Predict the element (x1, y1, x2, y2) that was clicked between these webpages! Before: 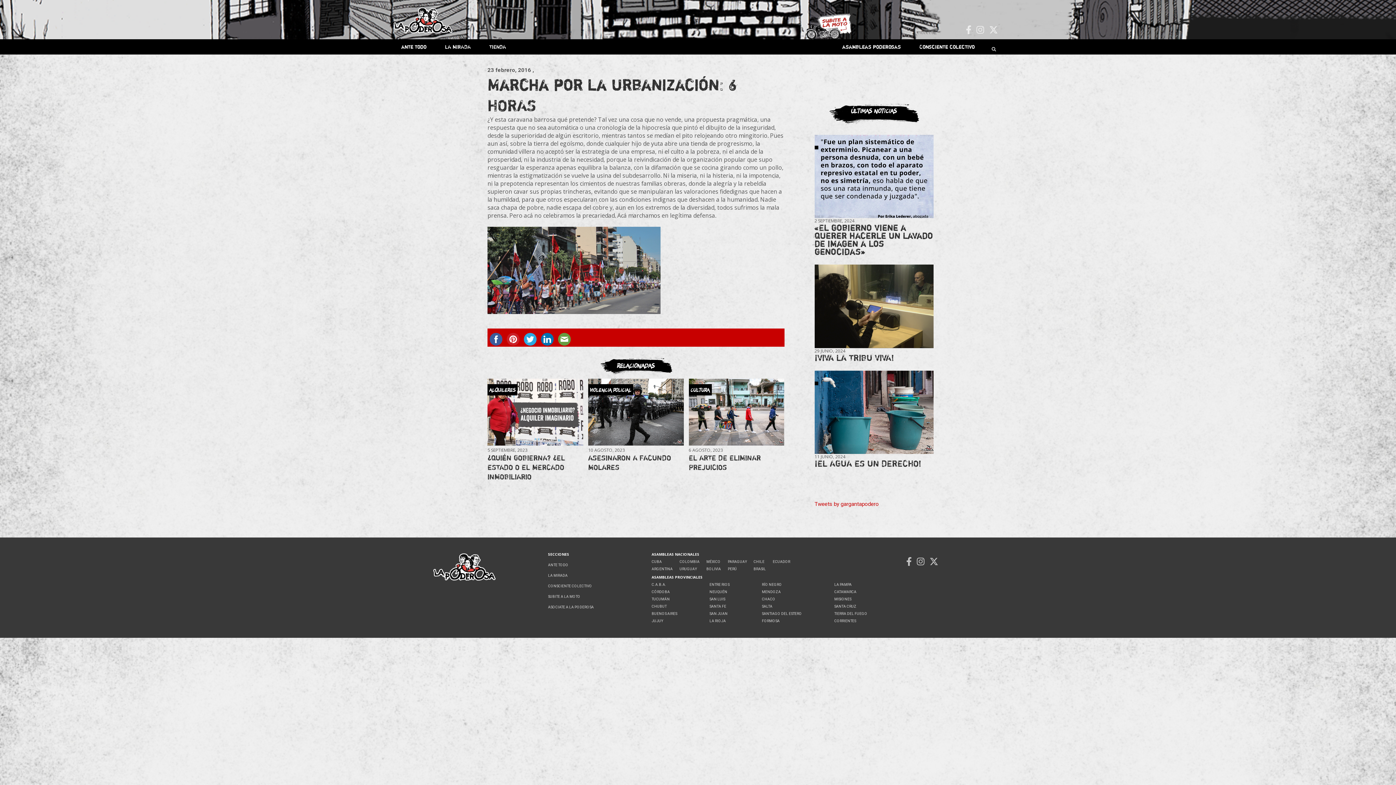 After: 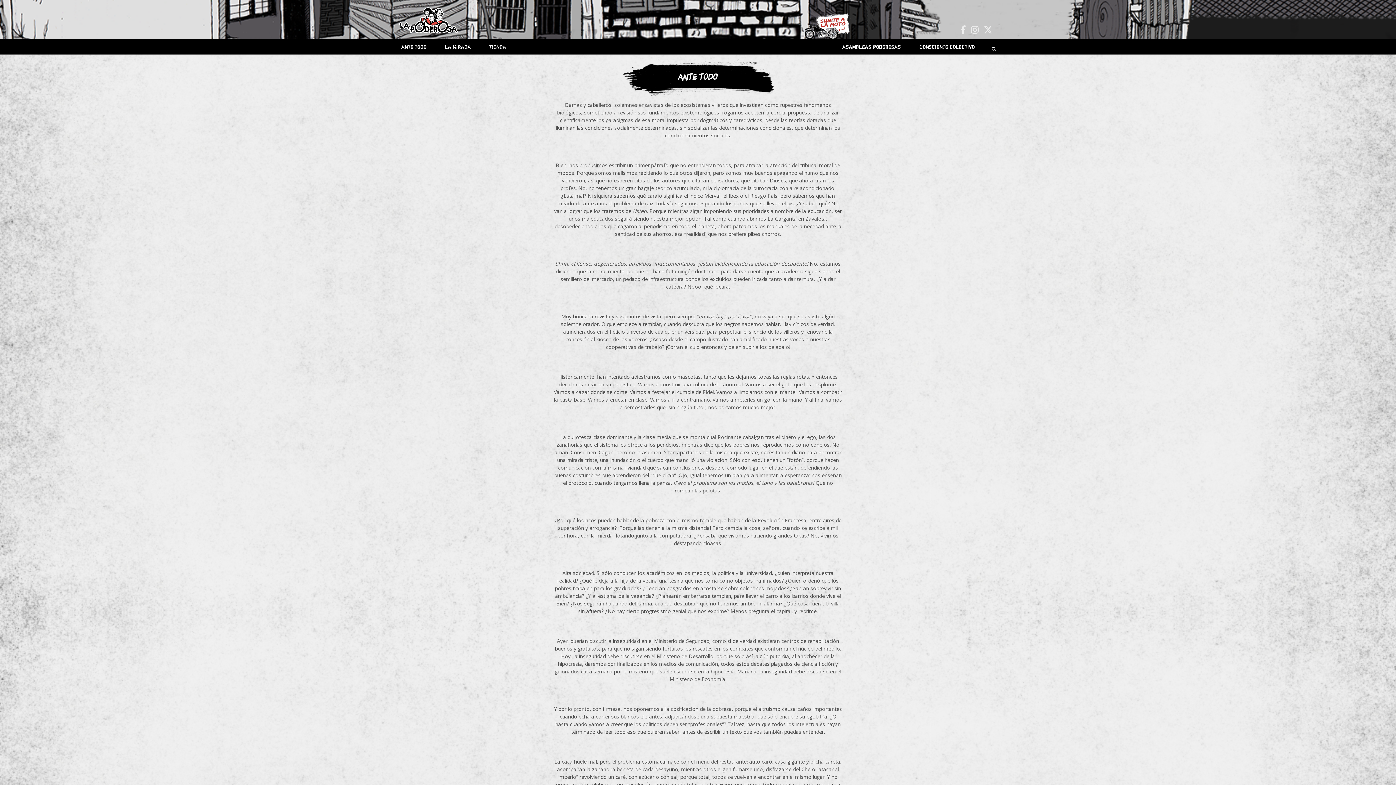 Action: bbox: (392, 39, 435, 53) label: ante todo